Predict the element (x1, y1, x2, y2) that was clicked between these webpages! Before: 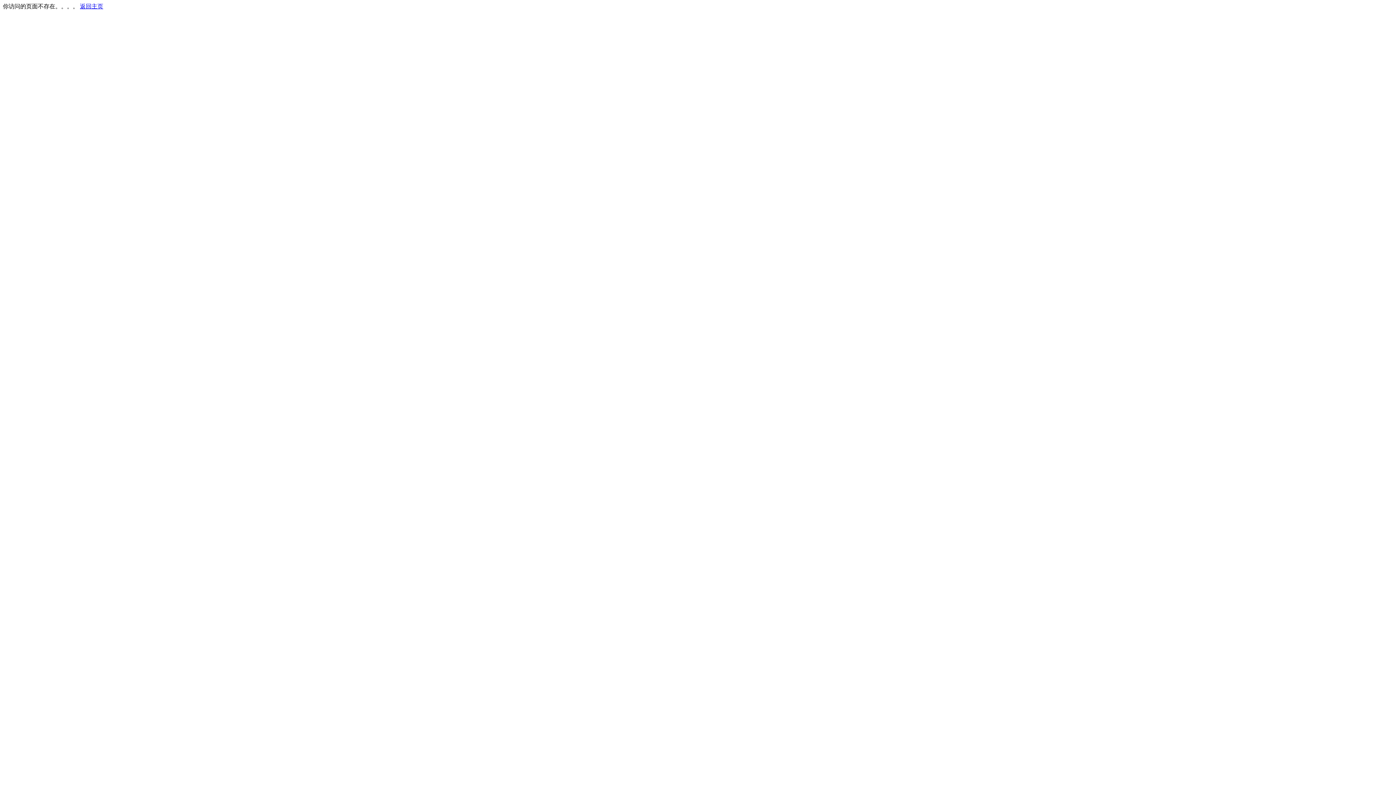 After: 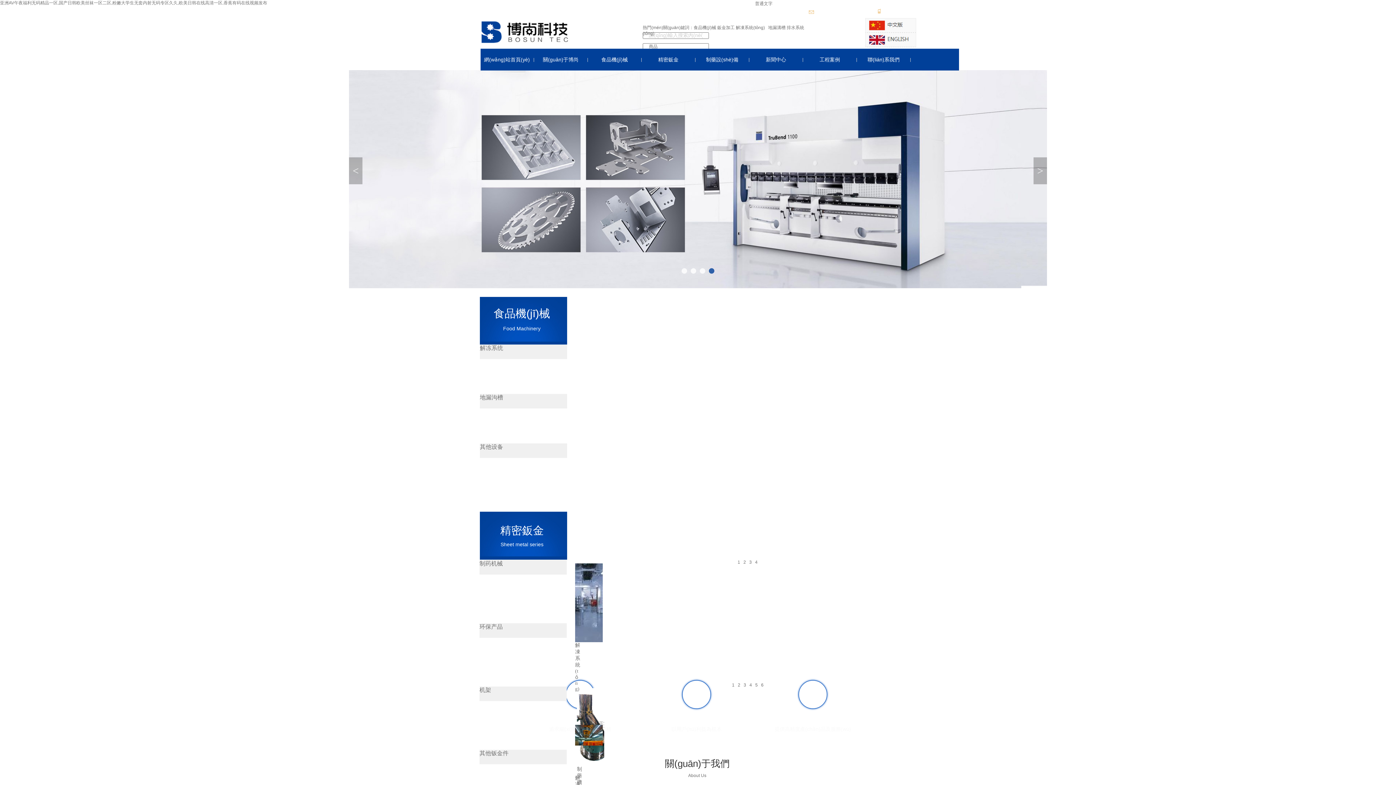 Action: bbox: (80, 3, 103, 9) label: 返回主页